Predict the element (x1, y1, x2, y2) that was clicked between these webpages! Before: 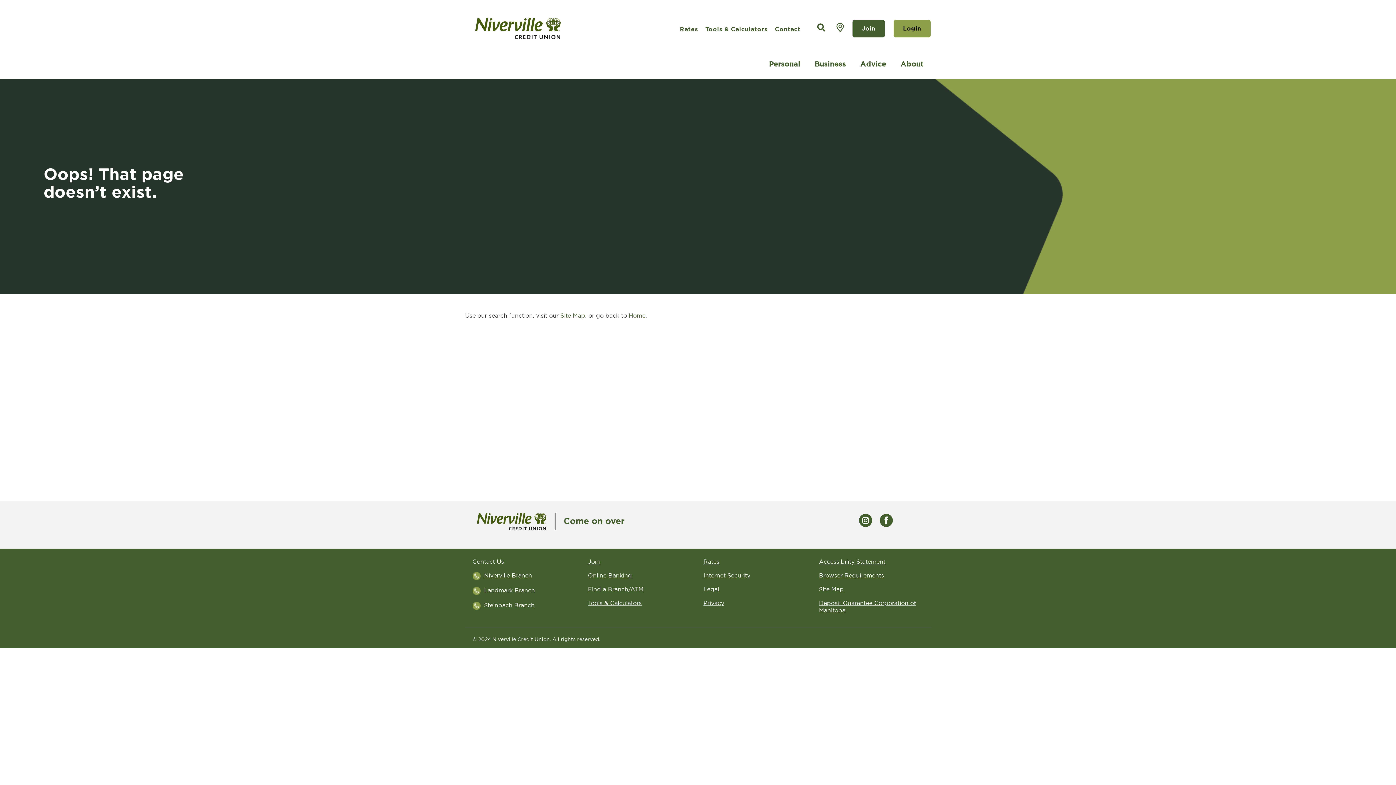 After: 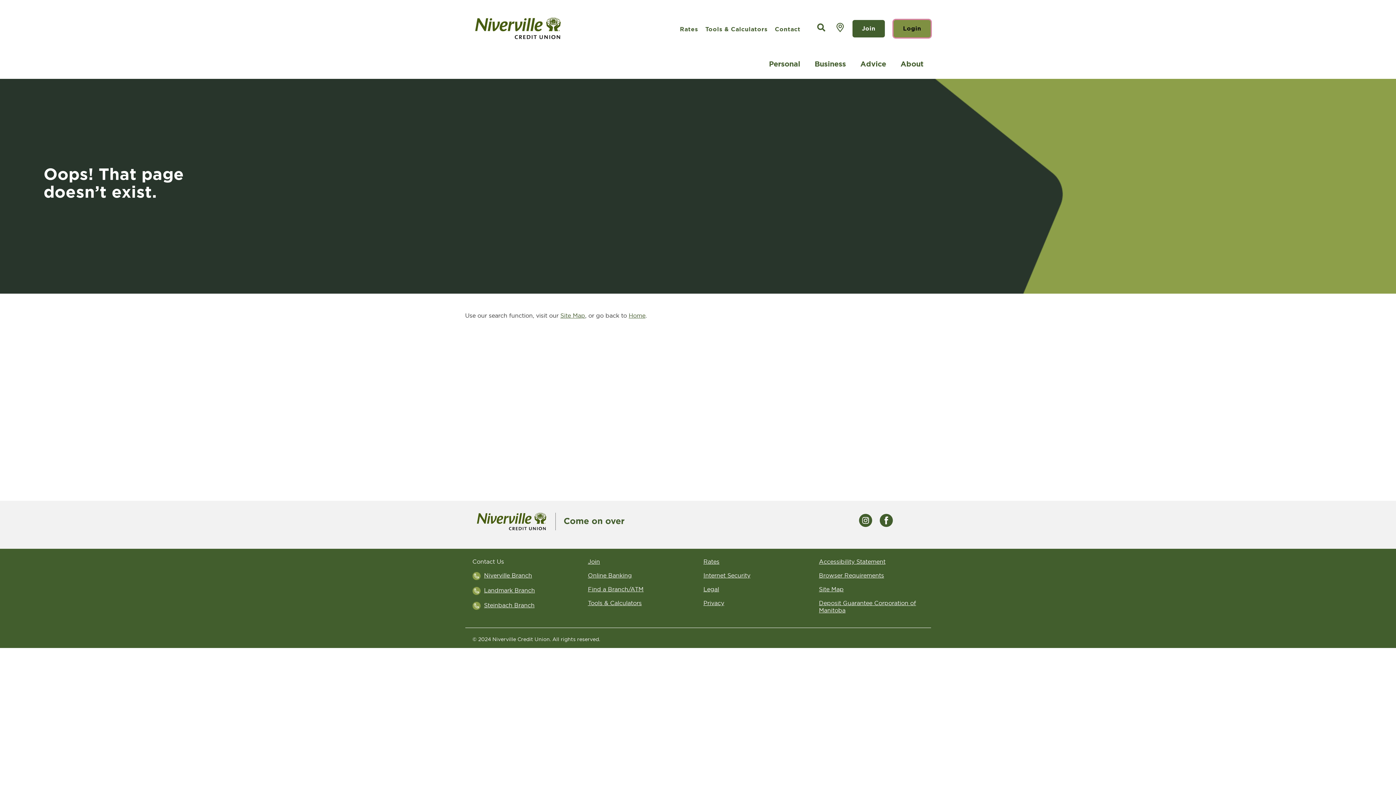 Action: label: Login bbox: (893, 20, 930, 37)